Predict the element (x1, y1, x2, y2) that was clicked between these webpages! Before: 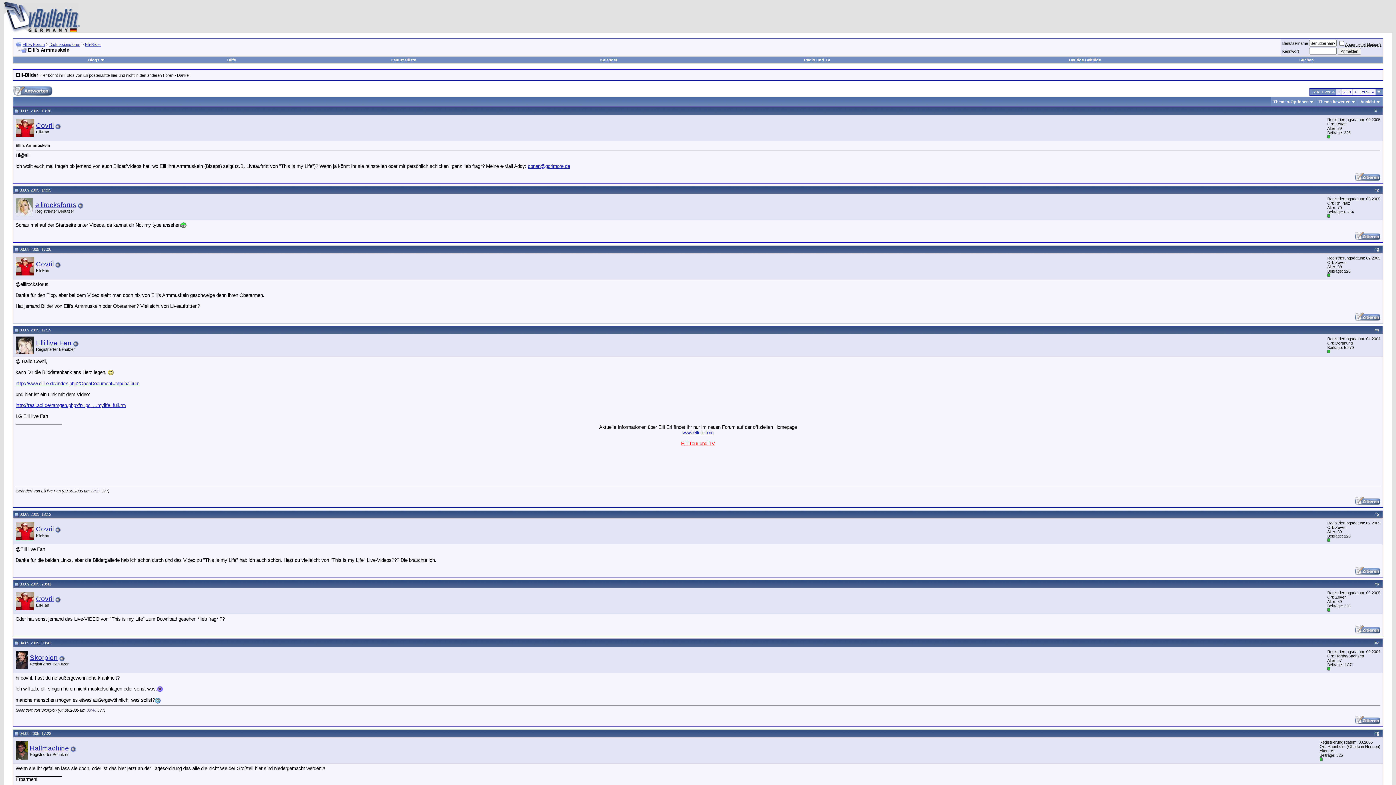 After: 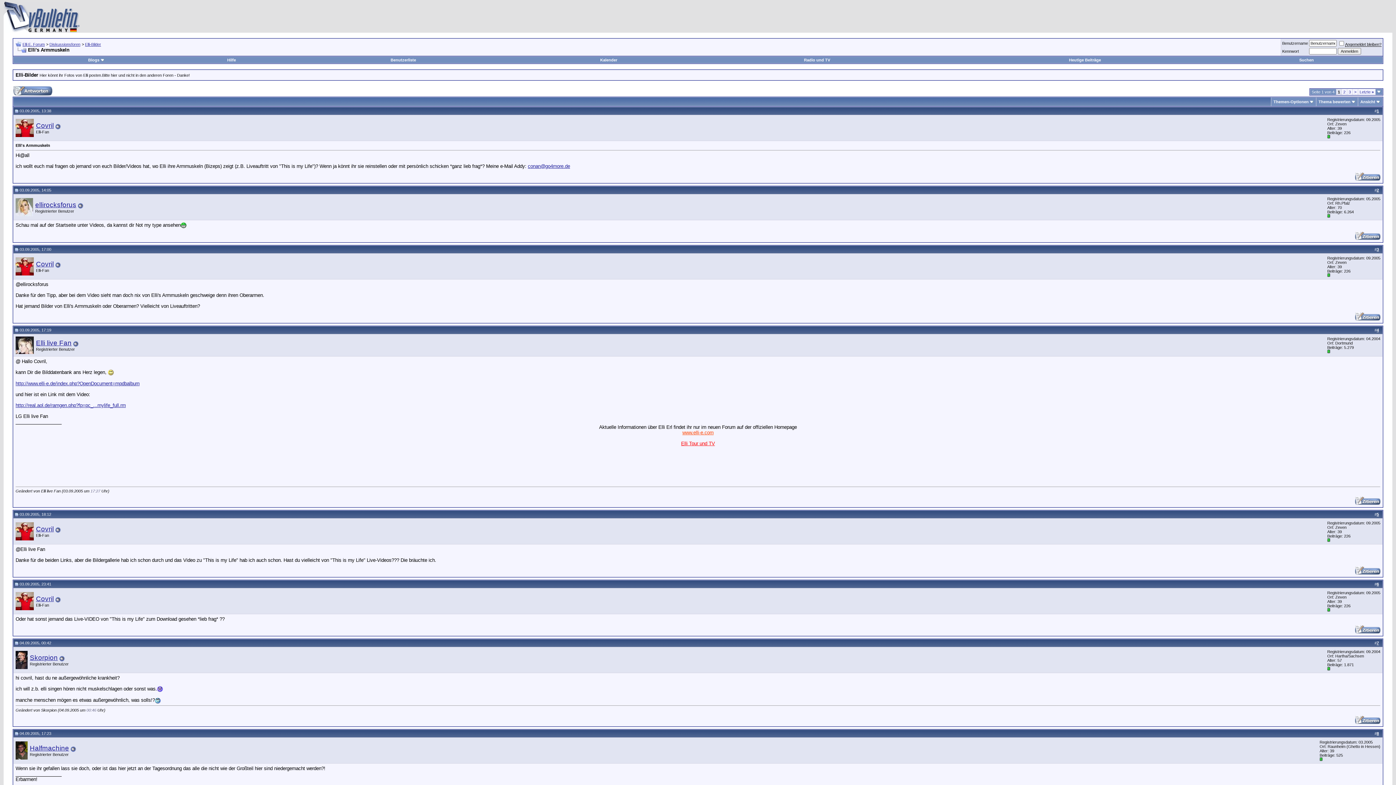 Action: bbox: (682, 430, 713, 435) label: www.elli-e.com